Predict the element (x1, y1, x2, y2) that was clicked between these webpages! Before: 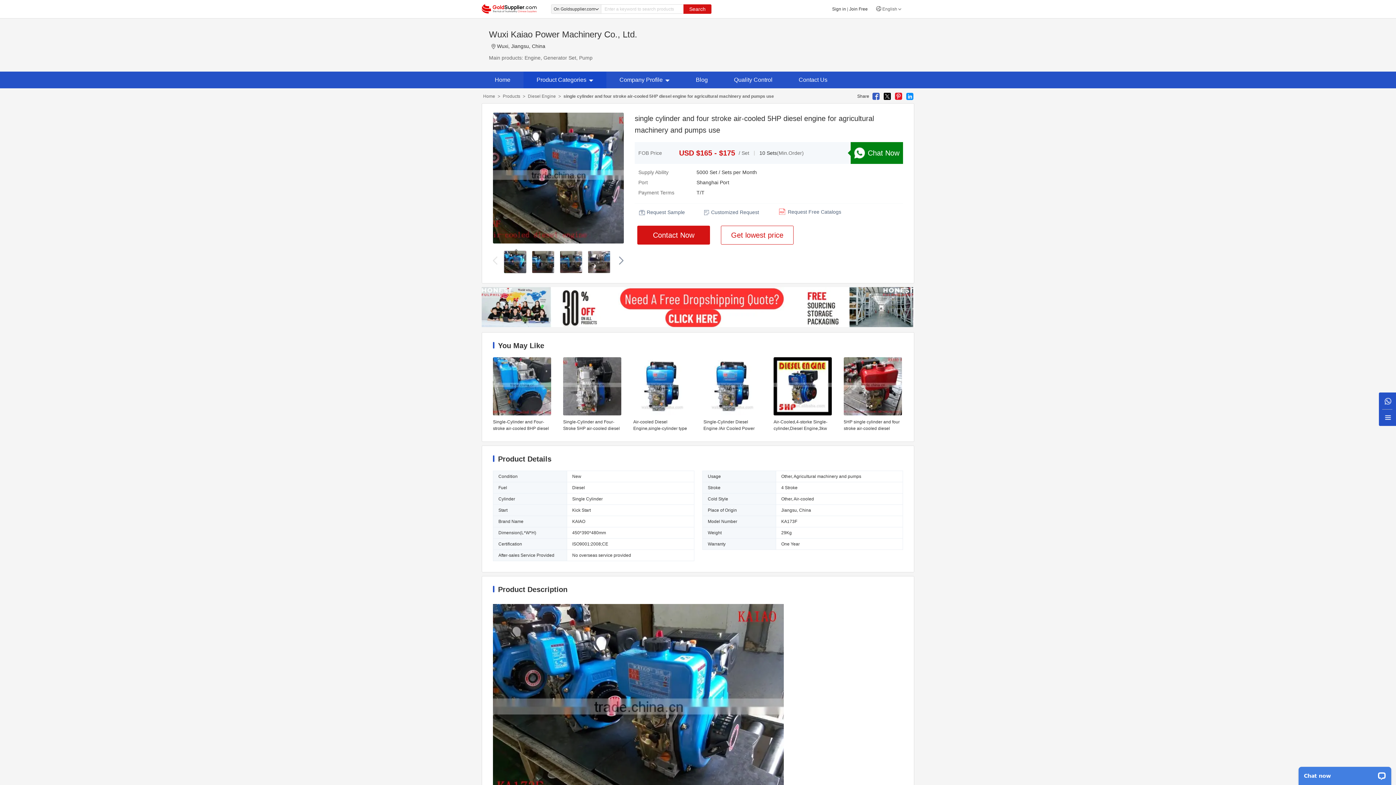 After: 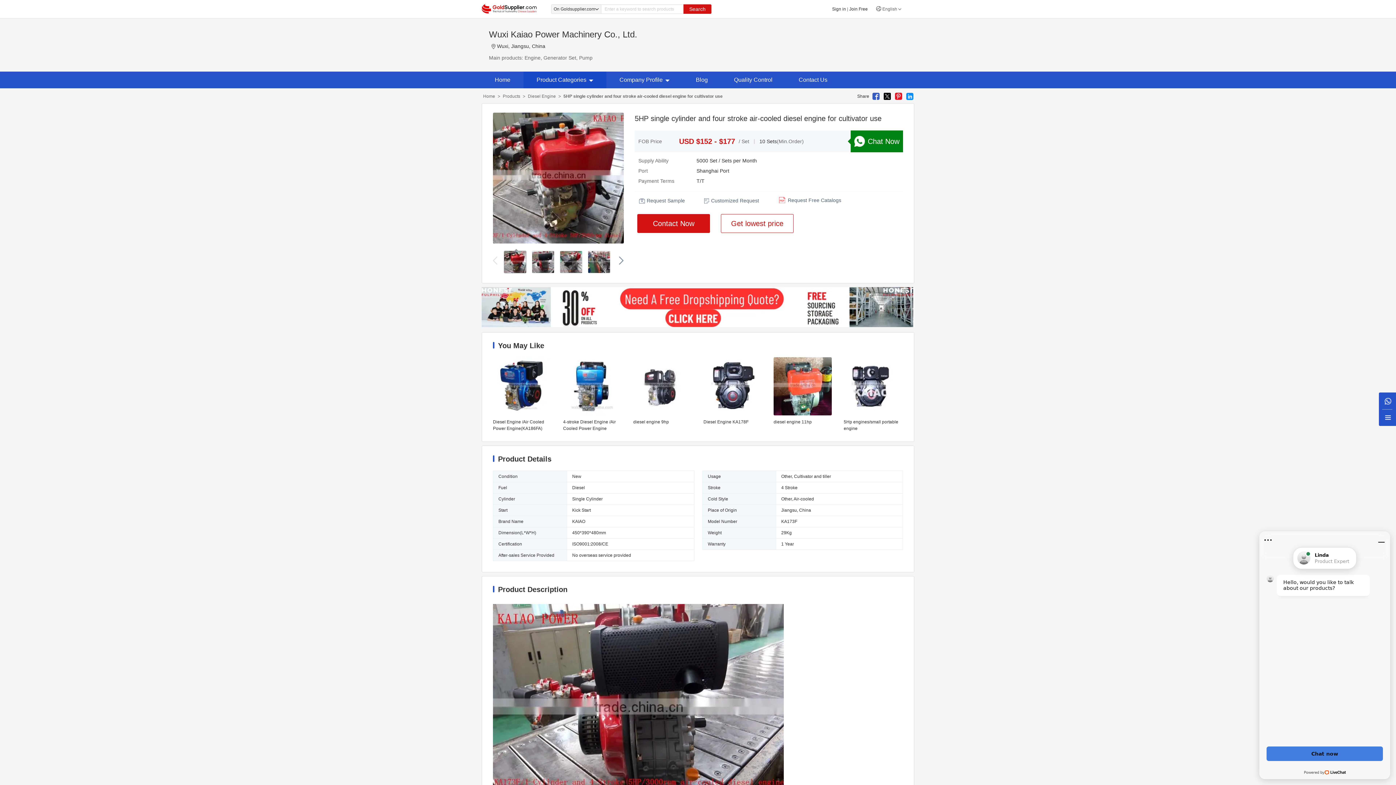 Action: label: 5HP single cylinder and four stroke air-cooled diesel engine for cultivator use bbox: (844, 412, 902, 432)